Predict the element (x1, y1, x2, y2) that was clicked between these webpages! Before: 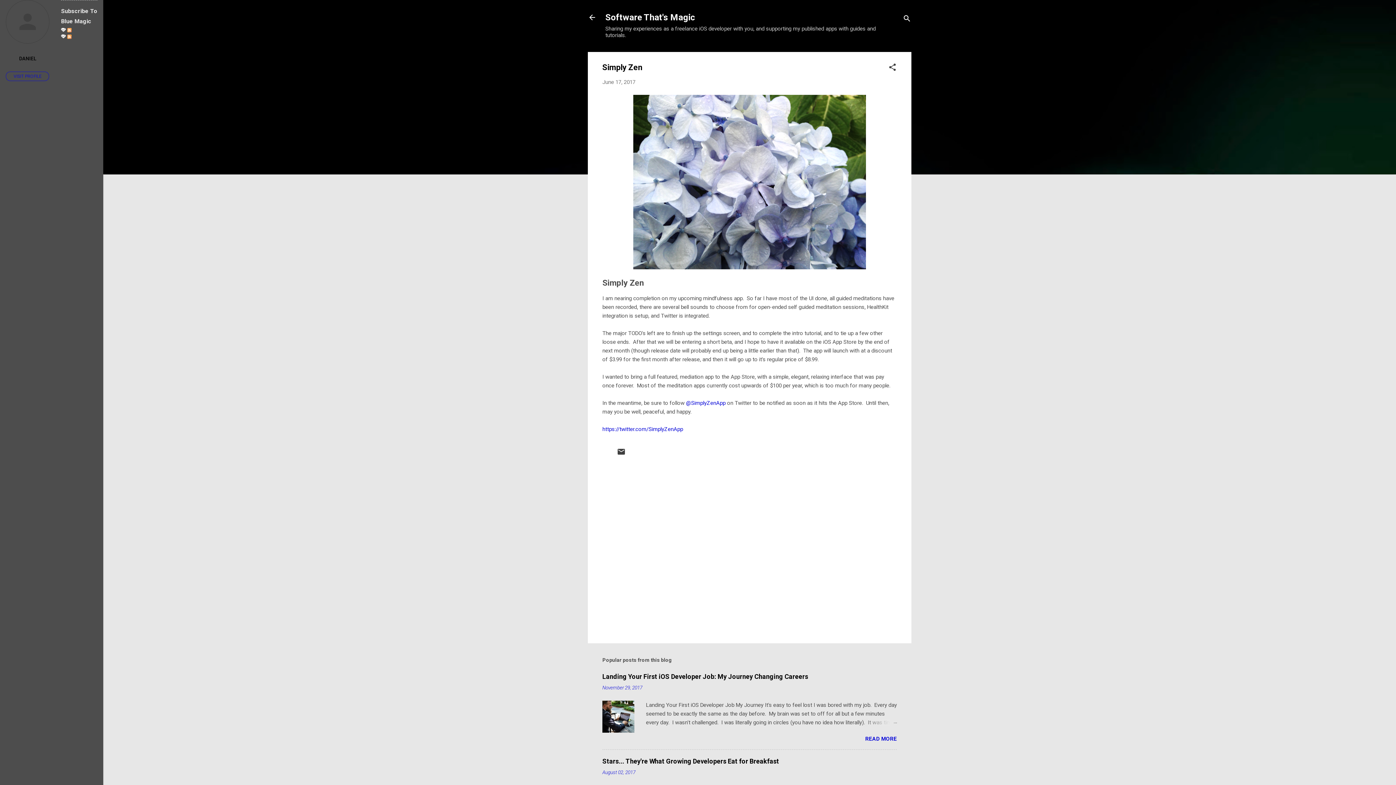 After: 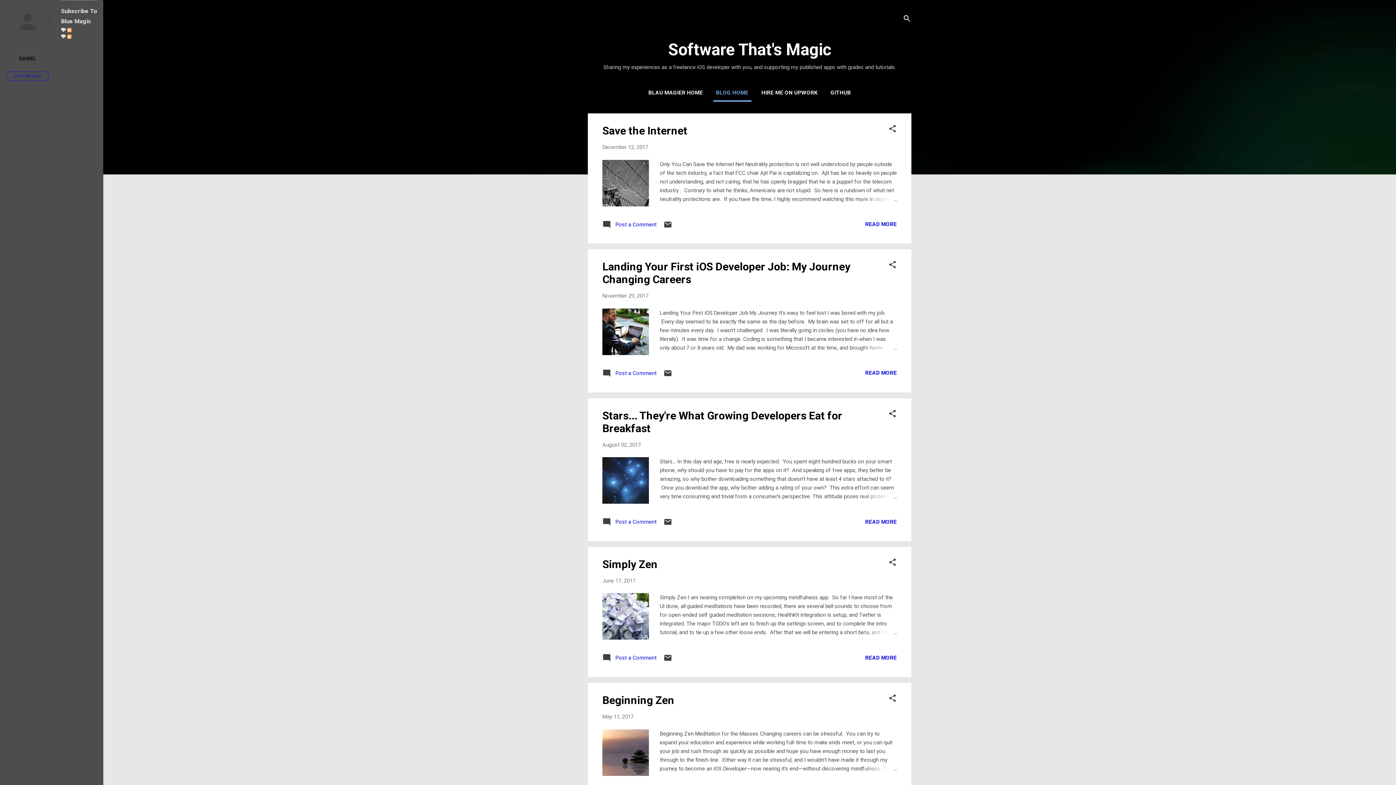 Action: bbox: (583, 8, 601, 26)